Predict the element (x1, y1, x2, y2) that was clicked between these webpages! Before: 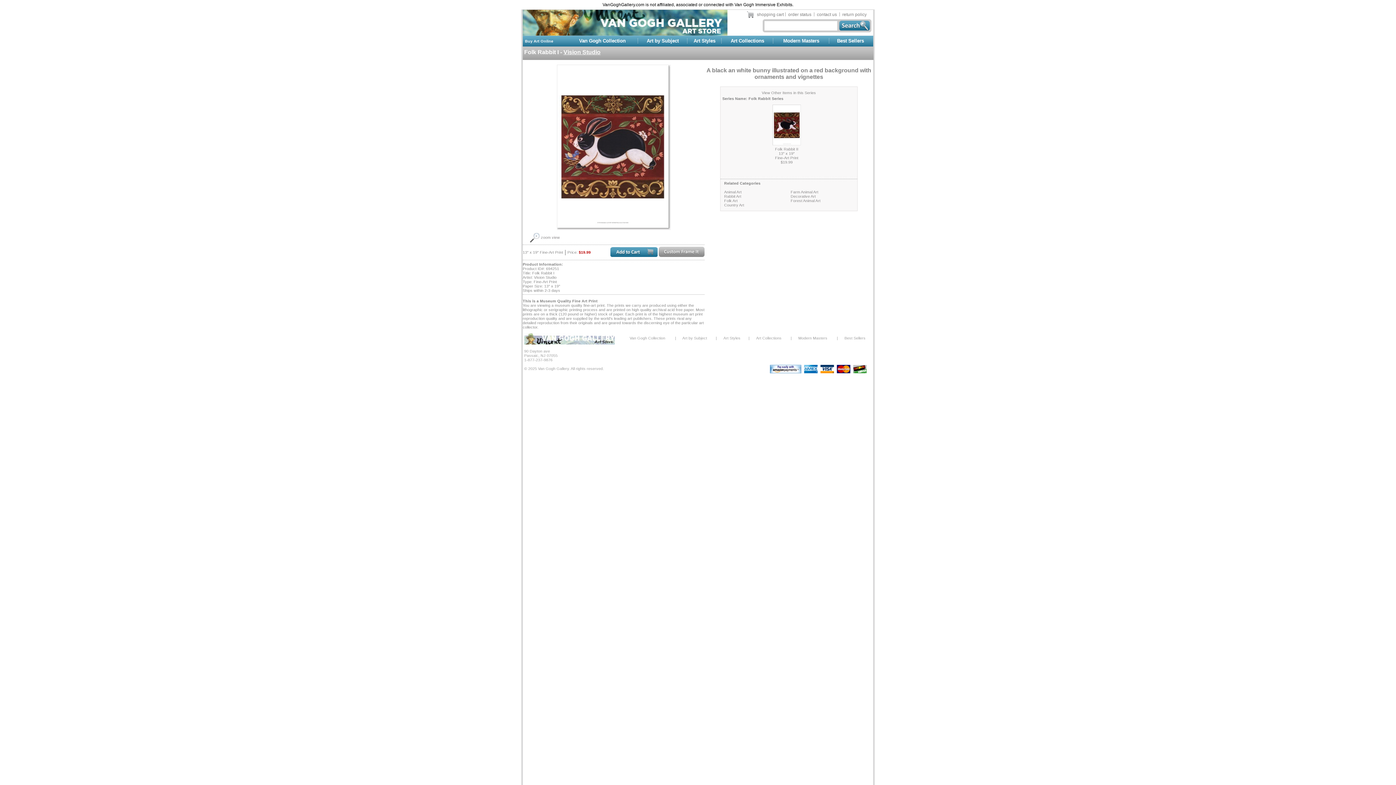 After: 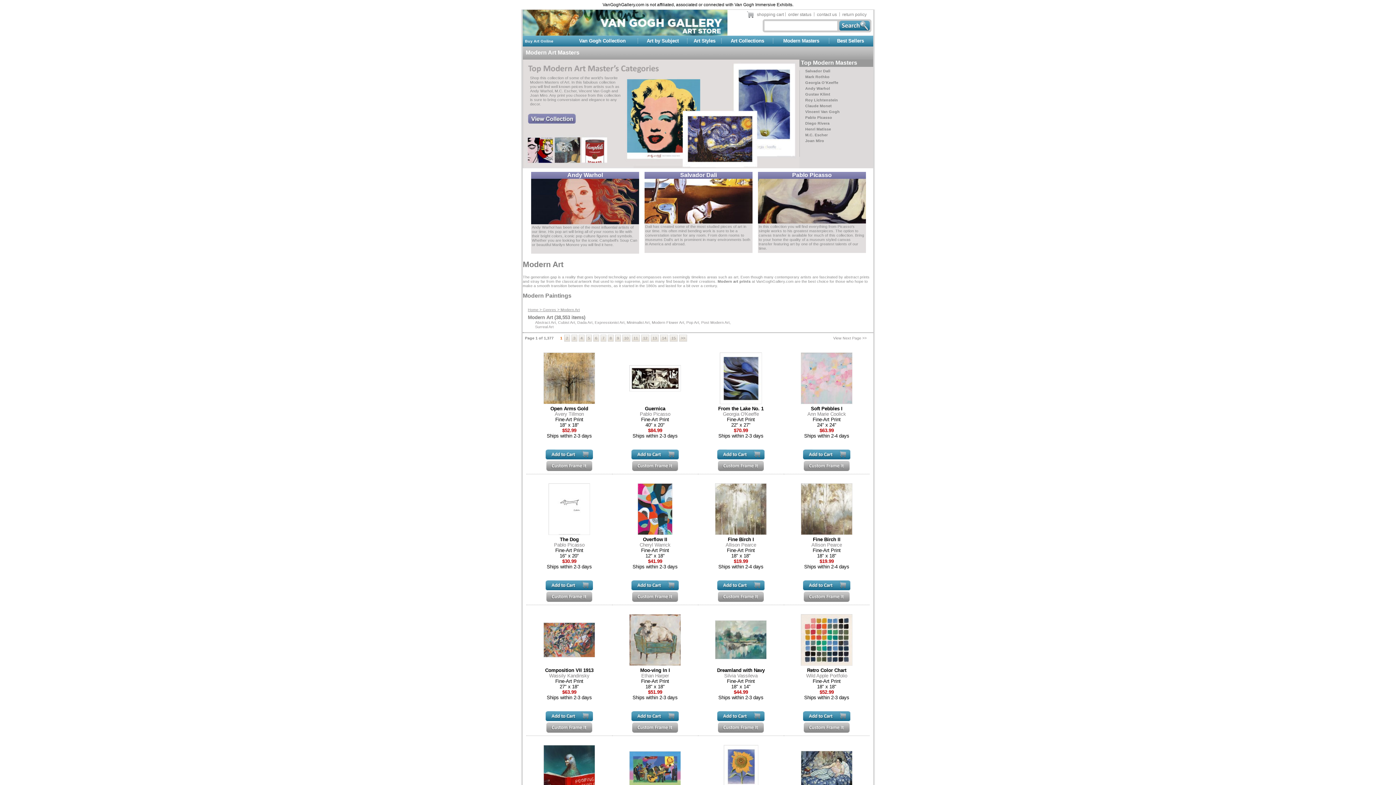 Action: bbox: (783, 38, 819, 43) label: Modern Masters